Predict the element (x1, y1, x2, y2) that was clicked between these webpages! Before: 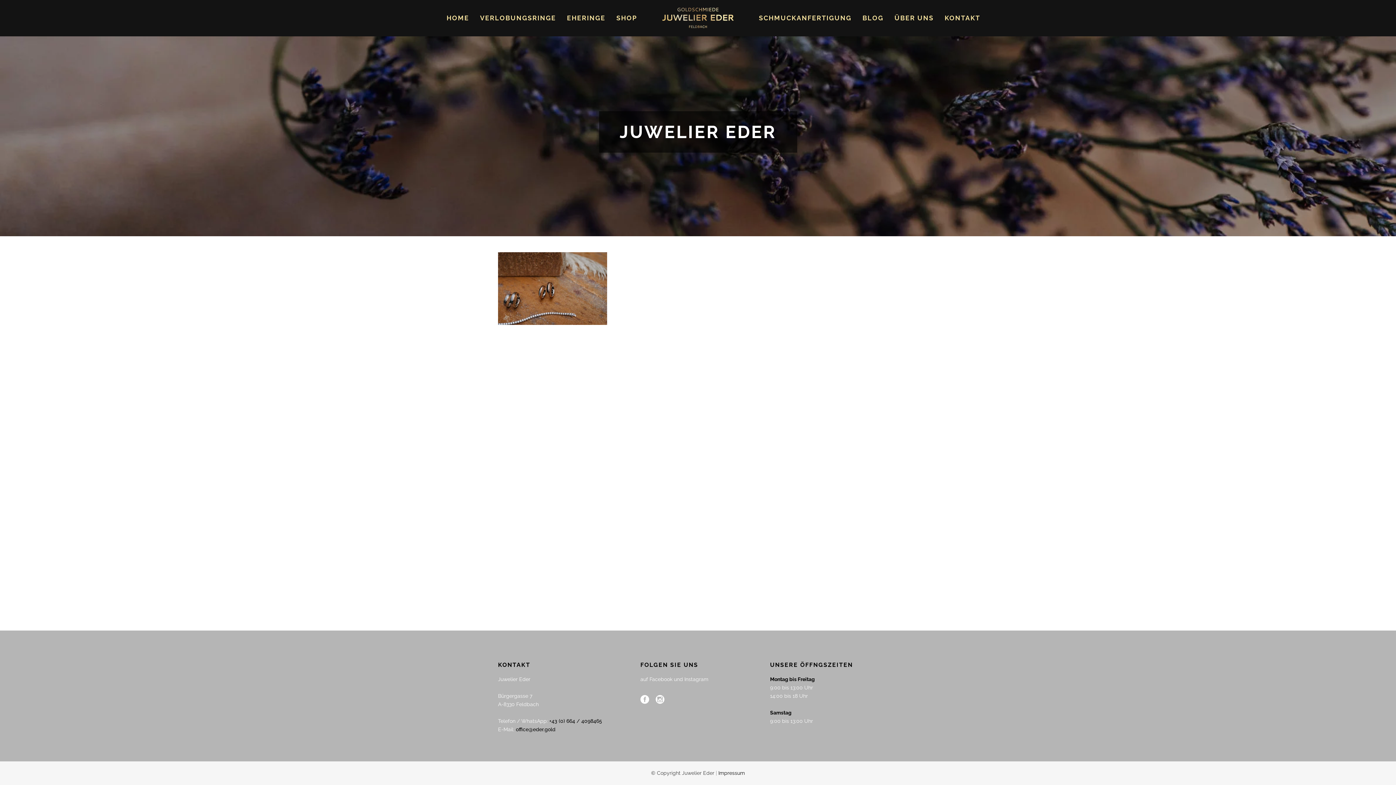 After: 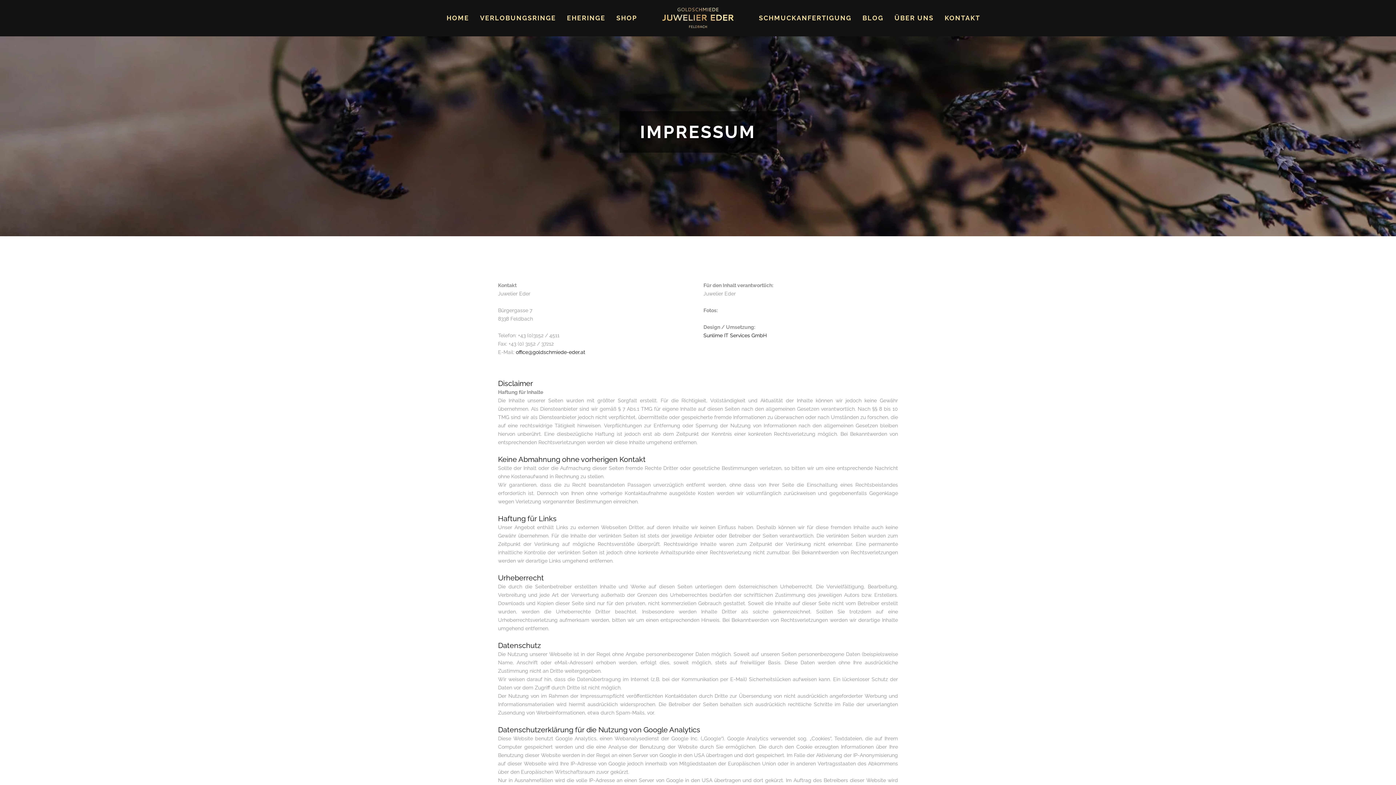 Action: label: Impressum bbox: (718, 770, 745, 776)